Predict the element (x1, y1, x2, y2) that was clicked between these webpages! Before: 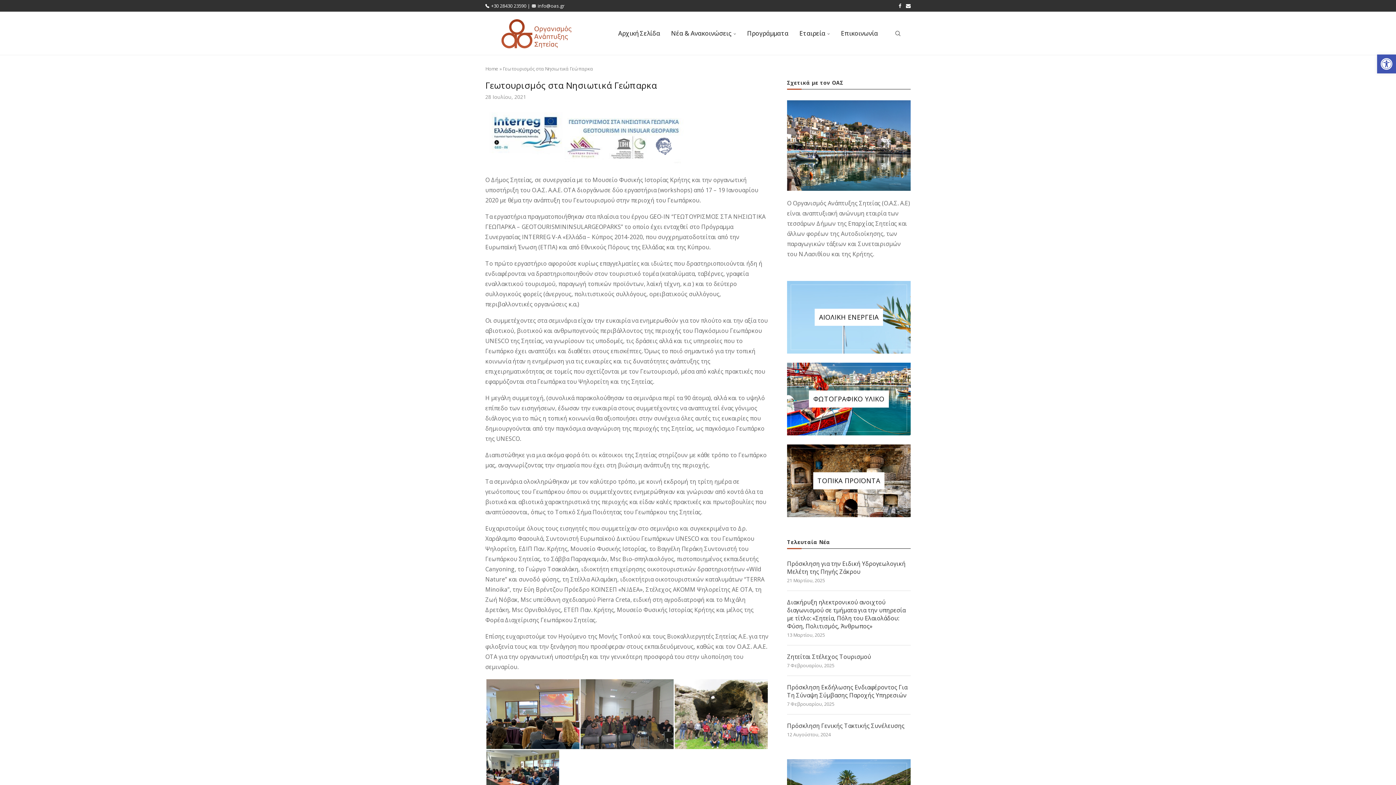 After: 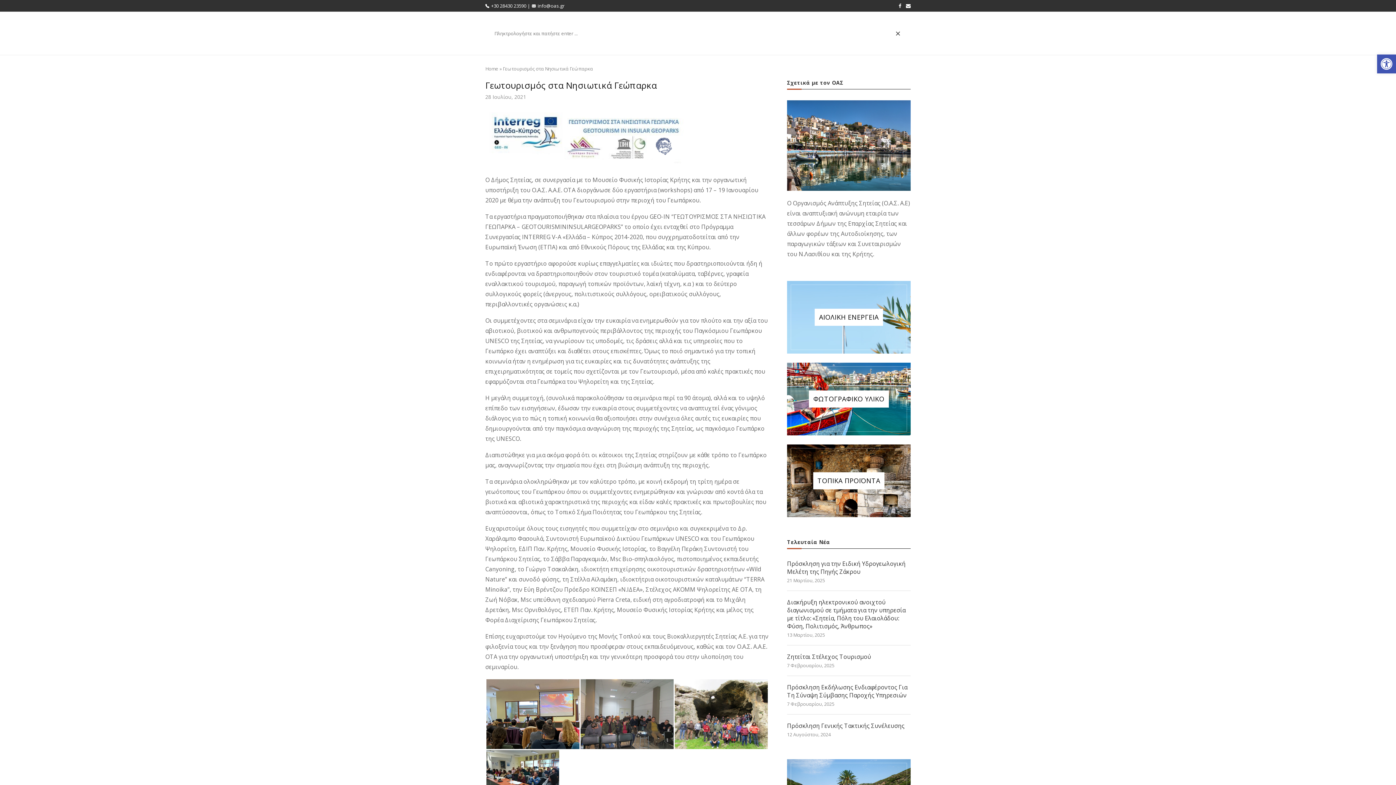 Action: bbox: (894, 12, 901, 54) label: Search